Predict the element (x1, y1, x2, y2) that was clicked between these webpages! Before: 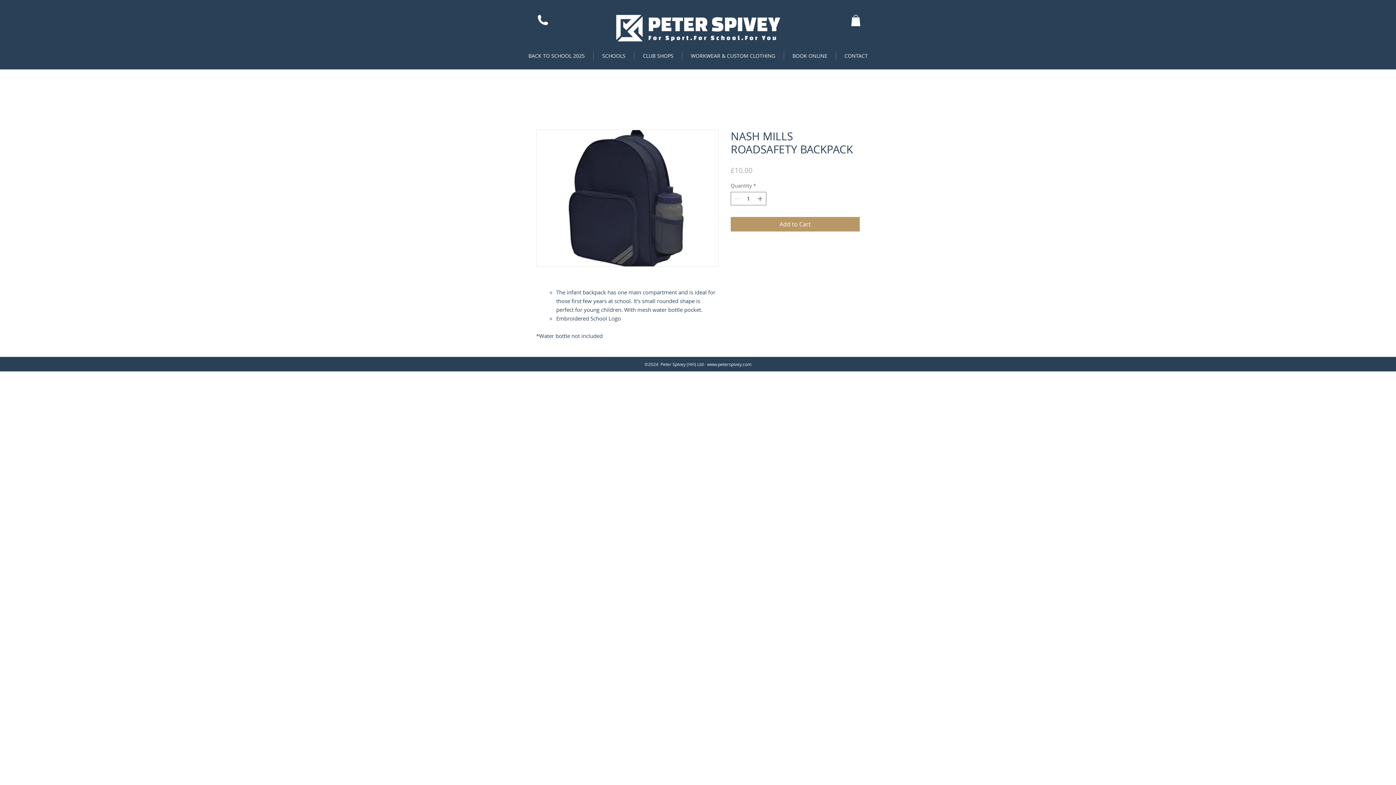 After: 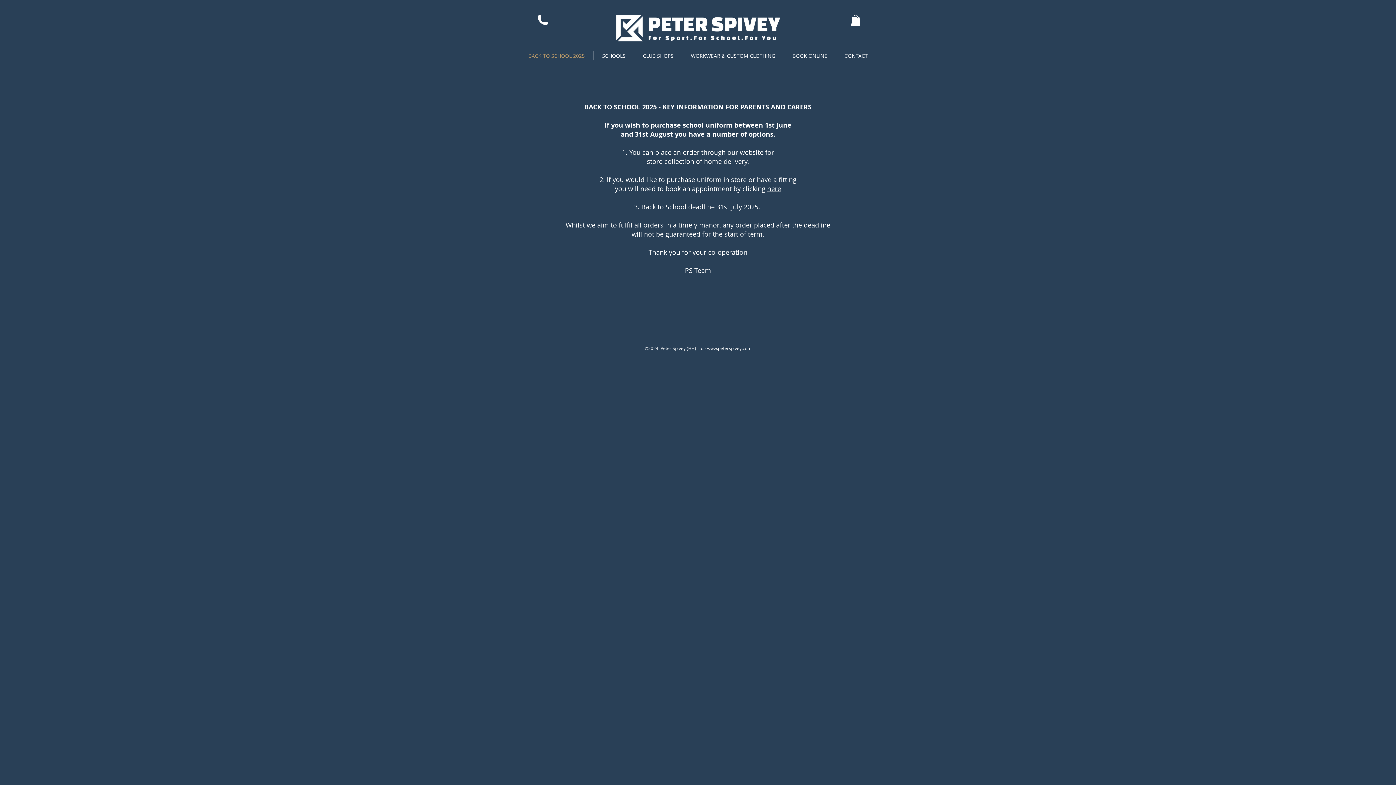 Action: label: BACK TO SCHOOL 2025 bbox: (520, 51, 593, 60)